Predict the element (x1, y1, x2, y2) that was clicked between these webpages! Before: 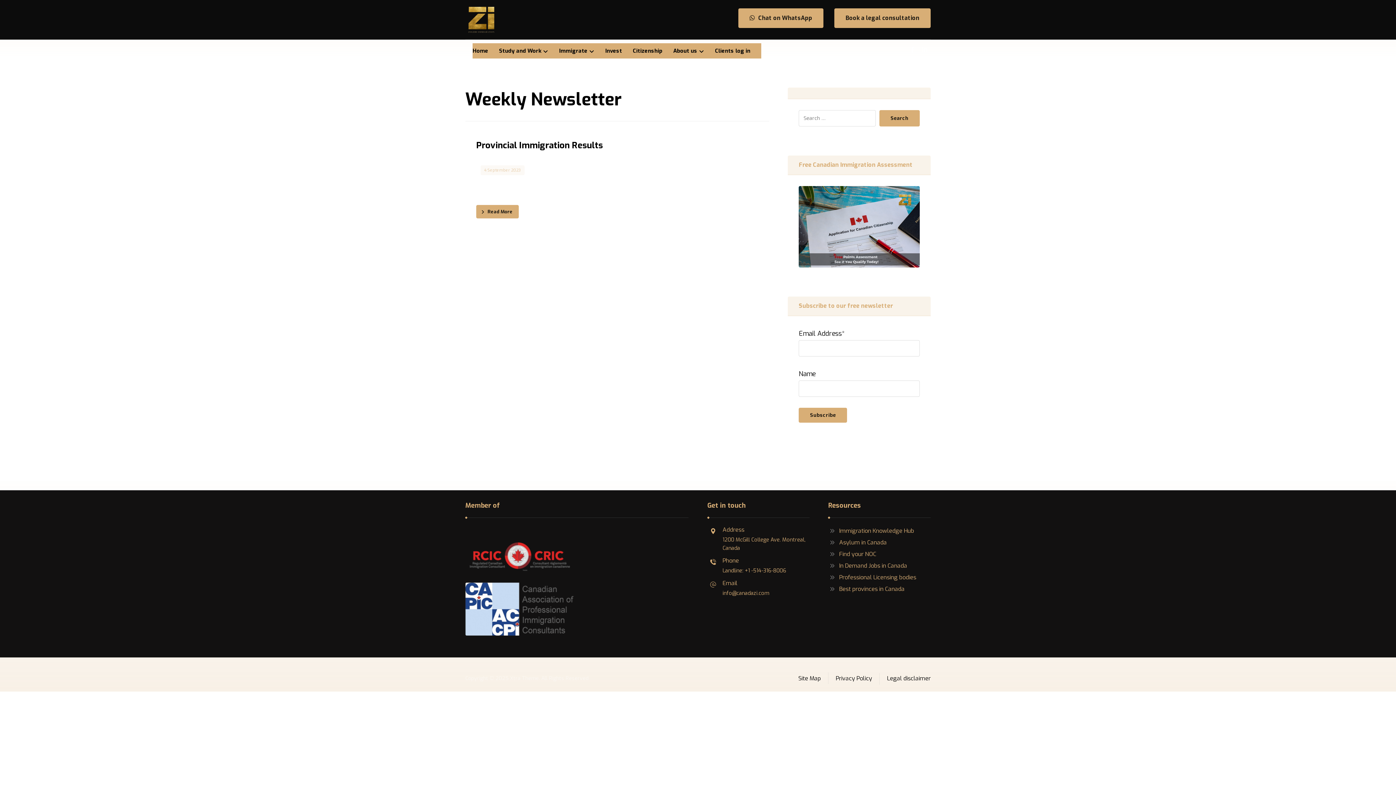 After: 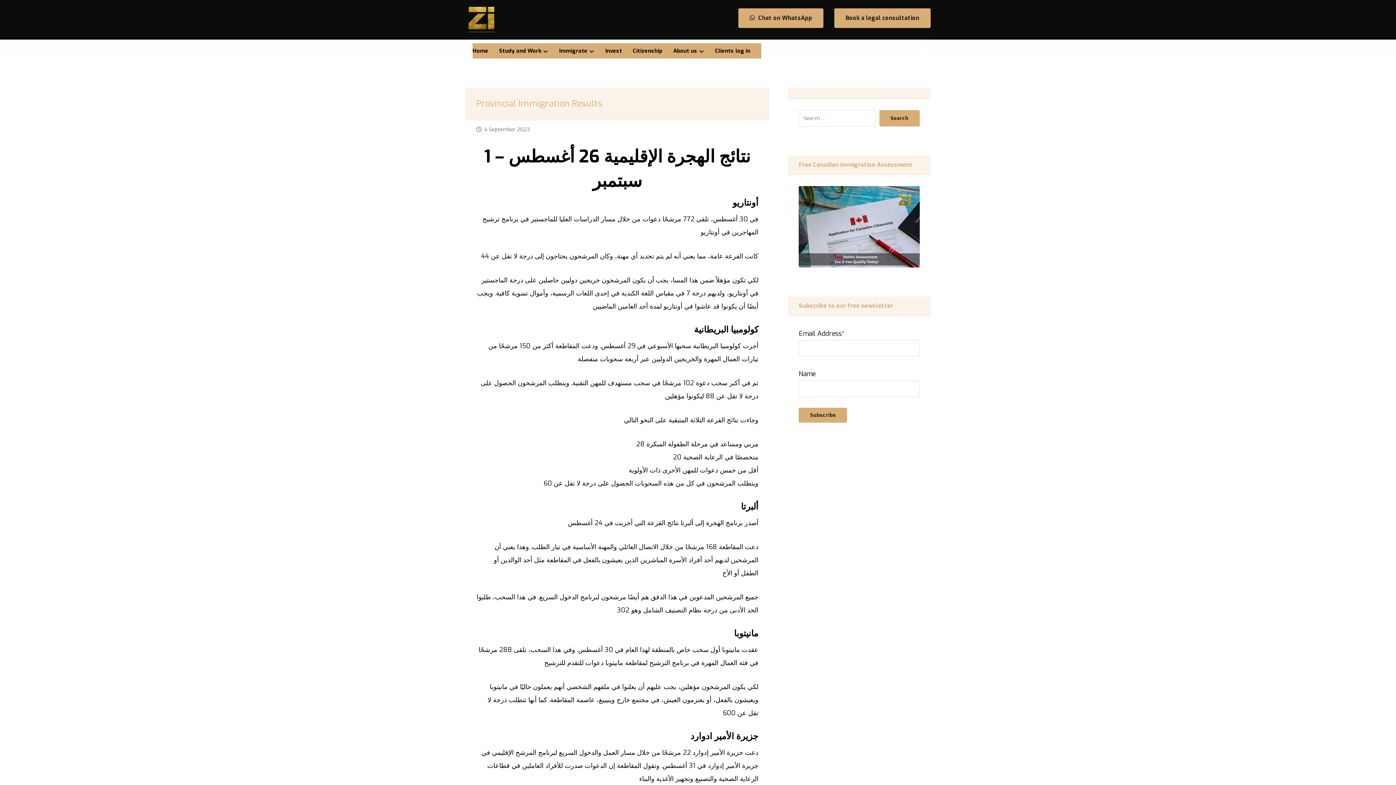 Action: bbox: (476, 205, 518, 218) label: Read More